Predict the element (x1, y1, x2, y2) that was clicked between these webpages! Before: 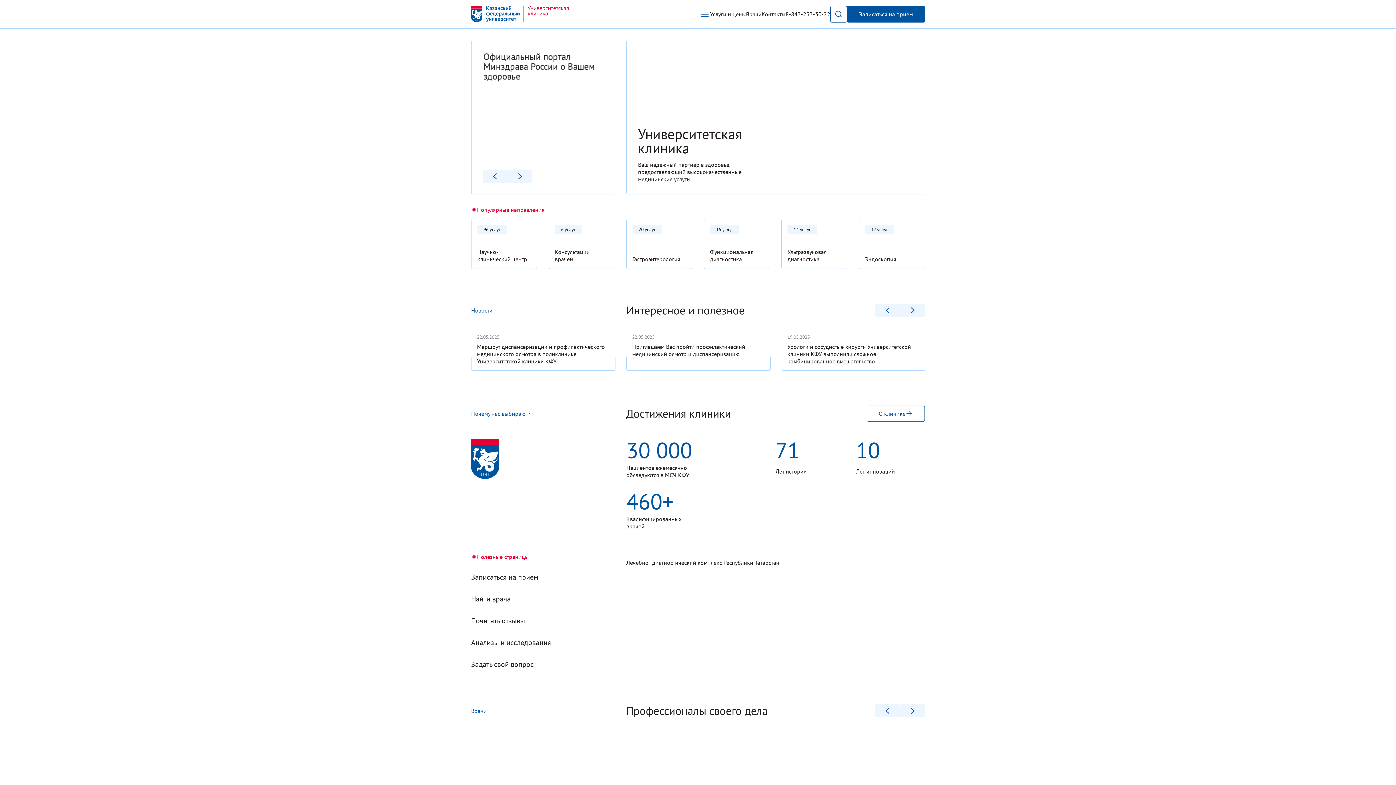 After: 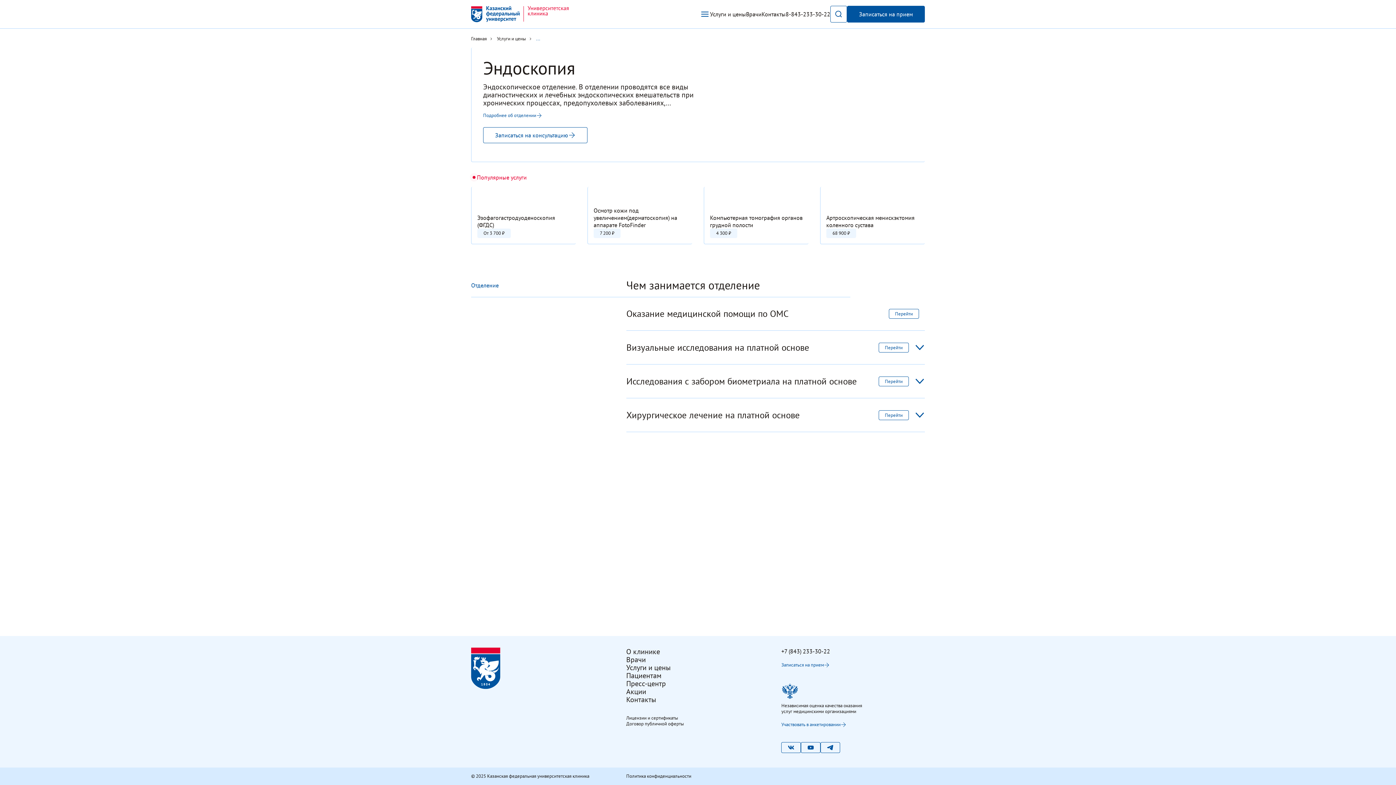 Action: label: 17 услуг

Эндоскопия bbox: (859, 219, 925, 269)